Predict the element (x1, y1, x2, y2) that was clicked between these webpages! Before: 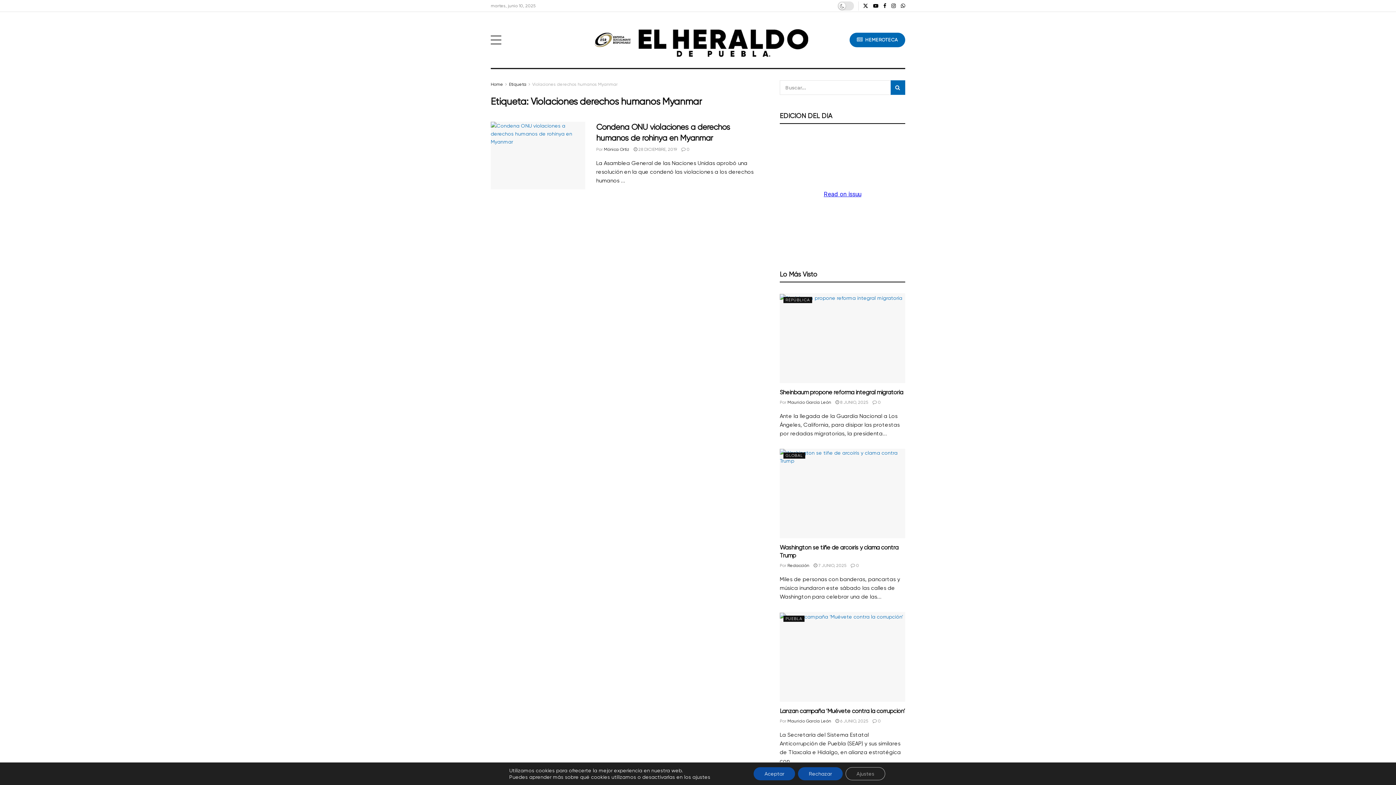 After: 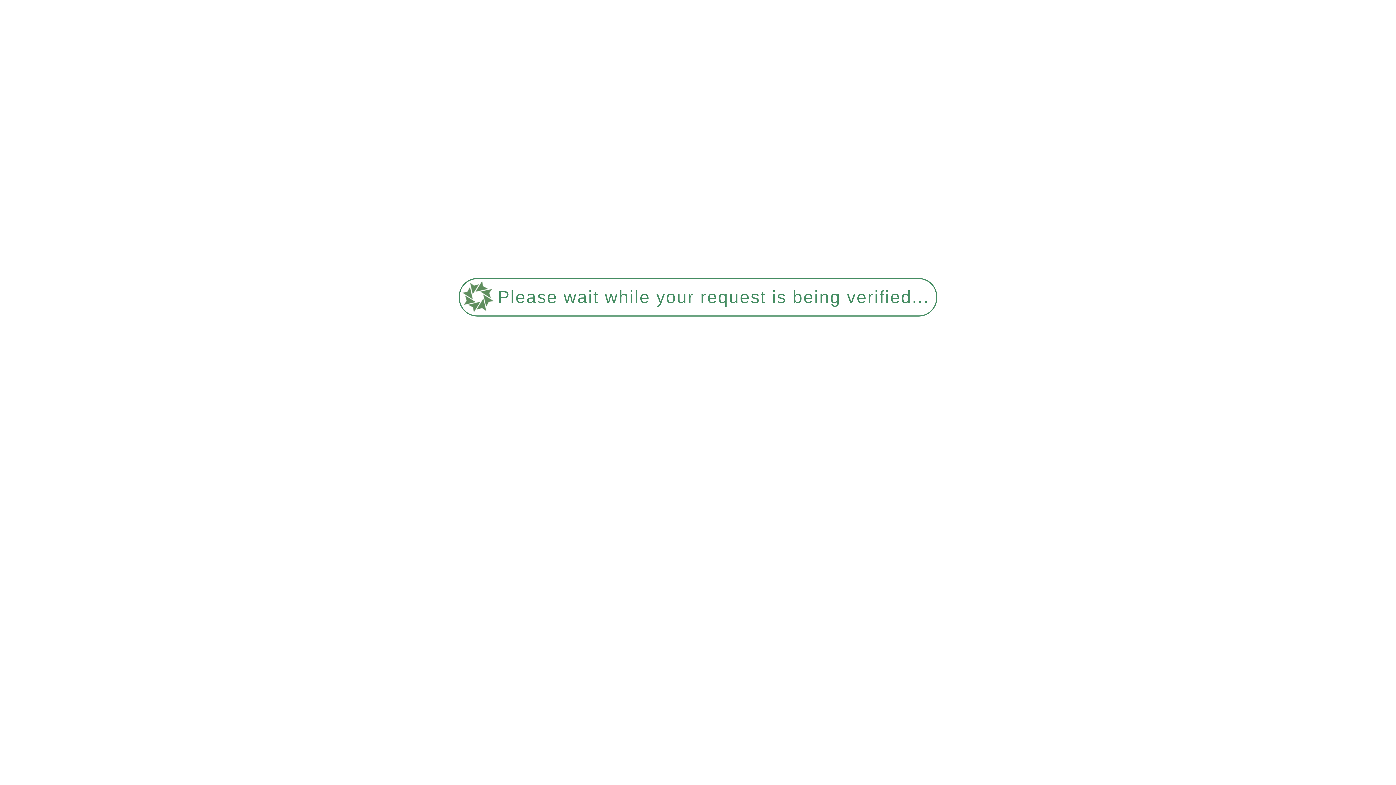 Action: bbox: (780, 293, 905, 383) label: Read article: Sheinbaum propone reforma integral migratoria